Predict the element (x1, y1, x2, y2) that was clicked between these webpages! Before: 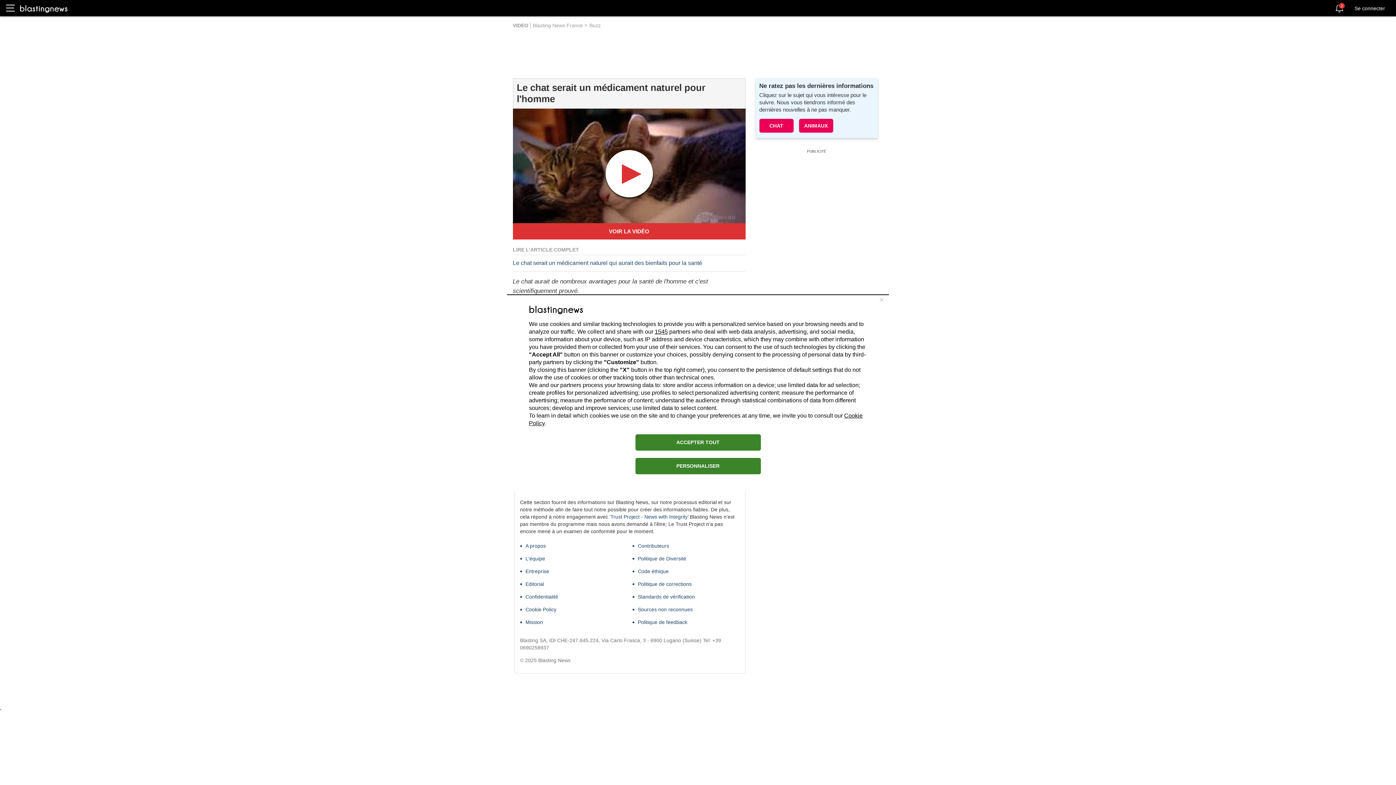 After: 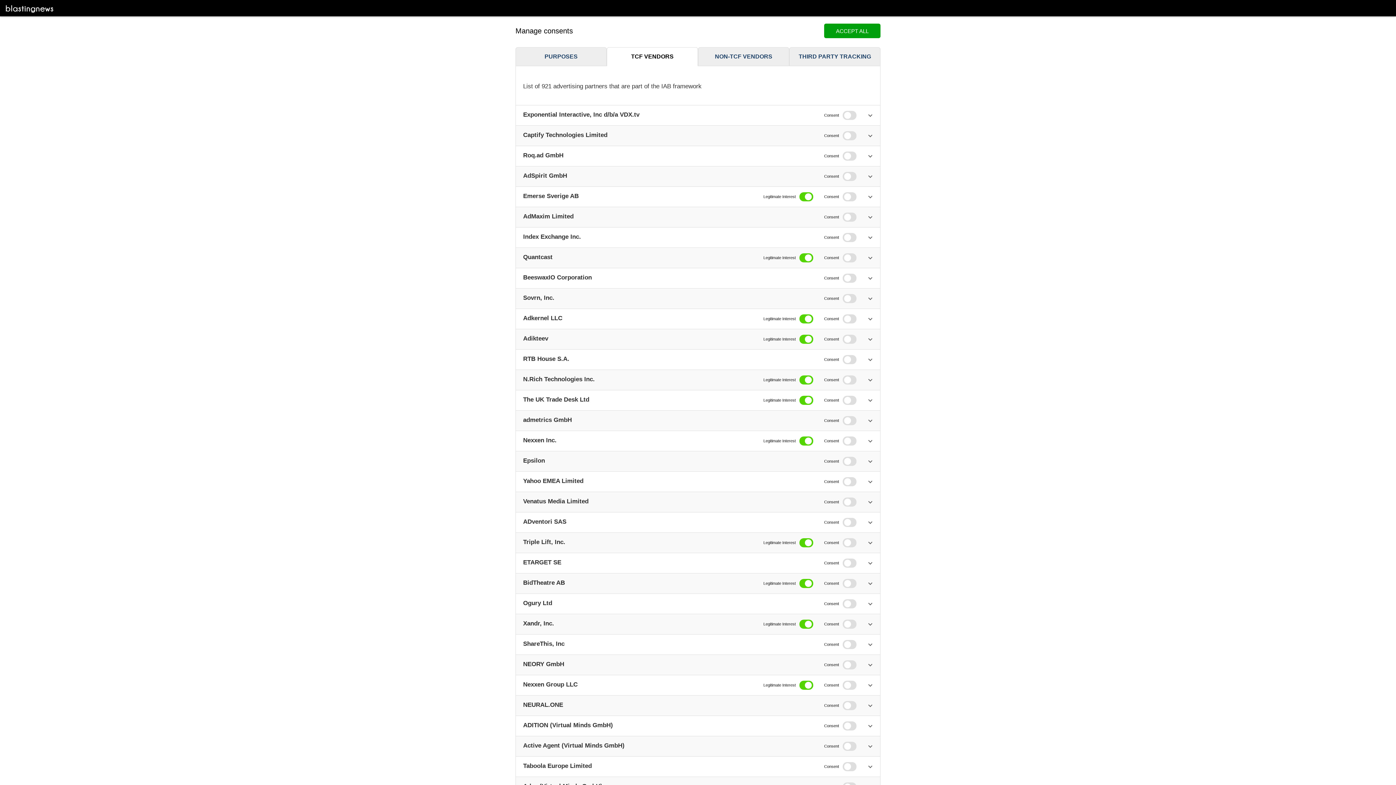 Action: label: 1545 bbox: (654, 328, 668, 334)